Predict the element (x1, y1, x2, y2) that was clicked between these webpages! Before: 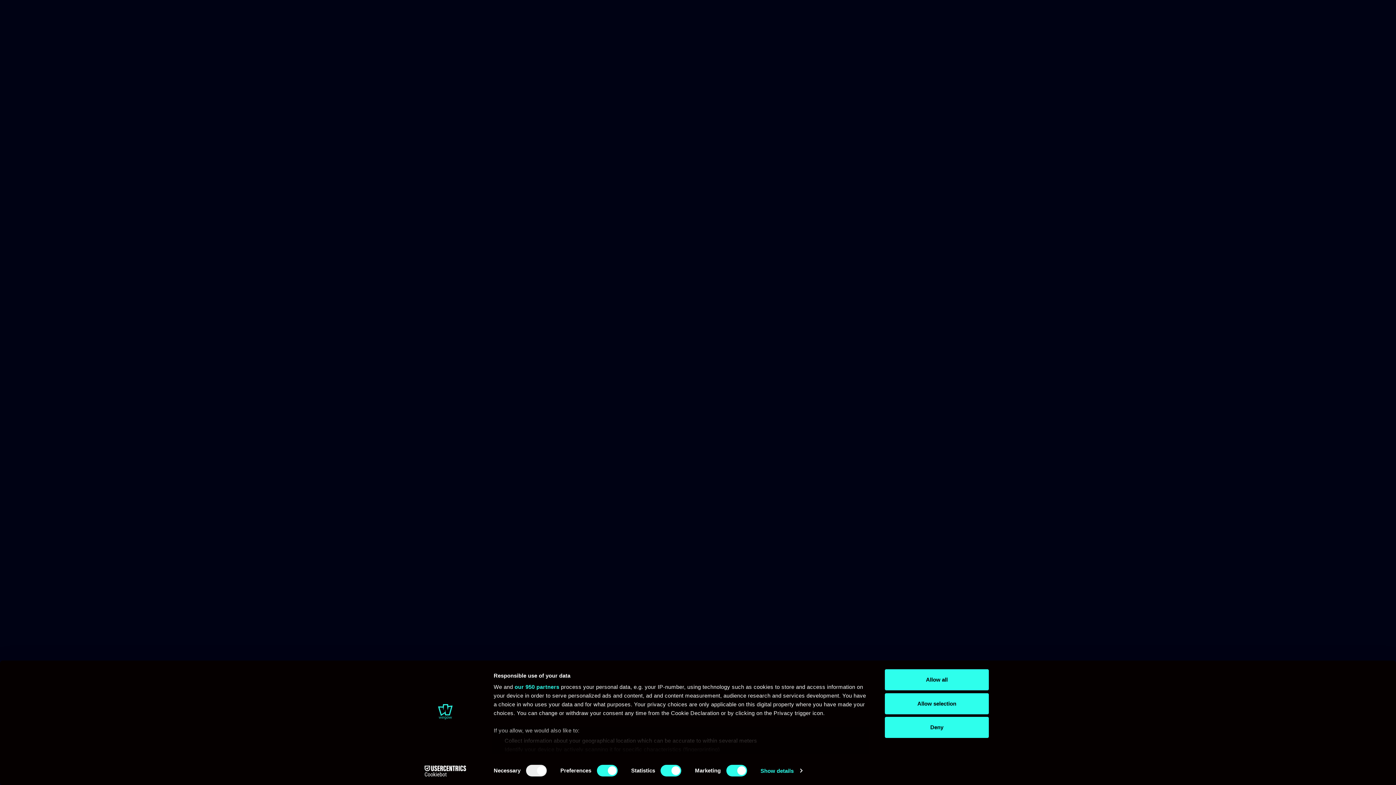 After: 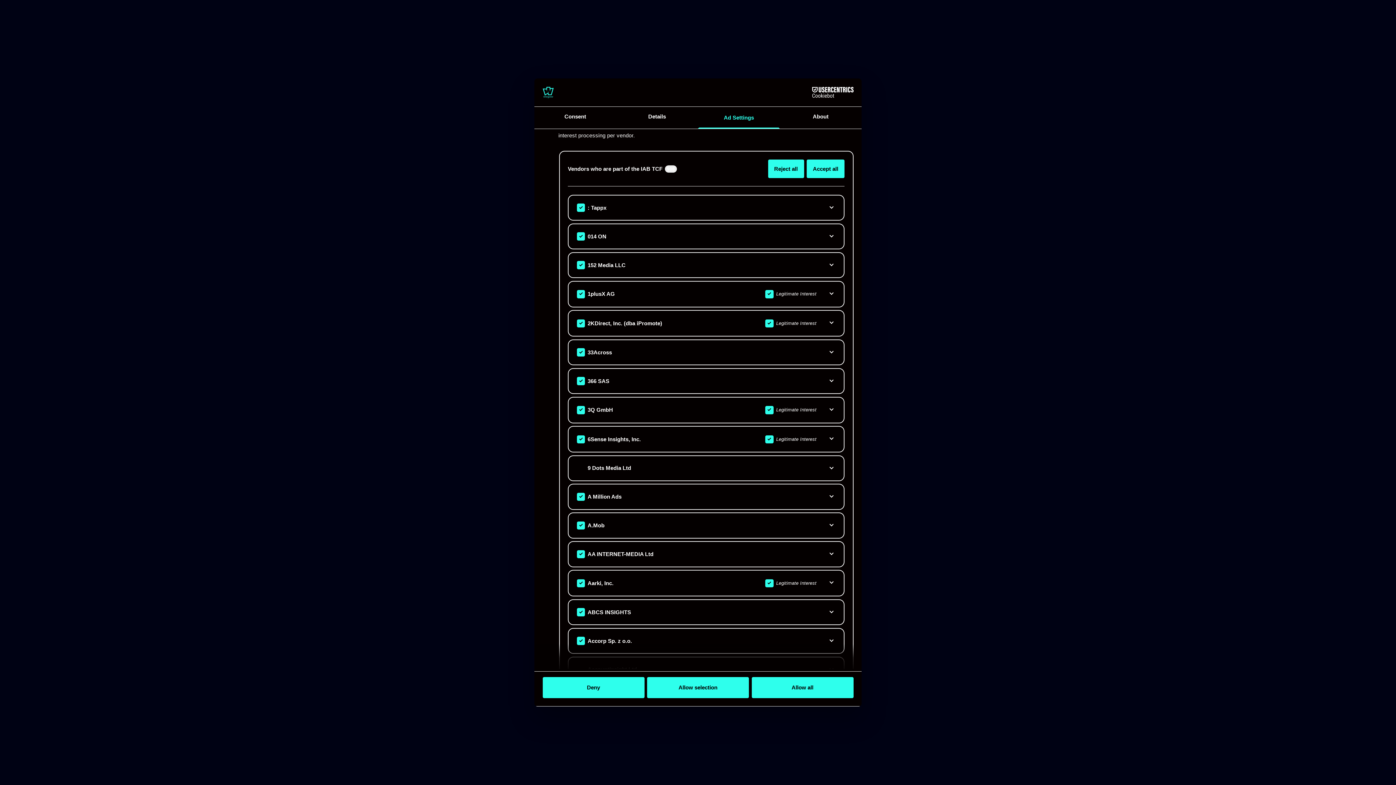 Action: bbox: (514, 684, 559, 690) label: our 950 partners